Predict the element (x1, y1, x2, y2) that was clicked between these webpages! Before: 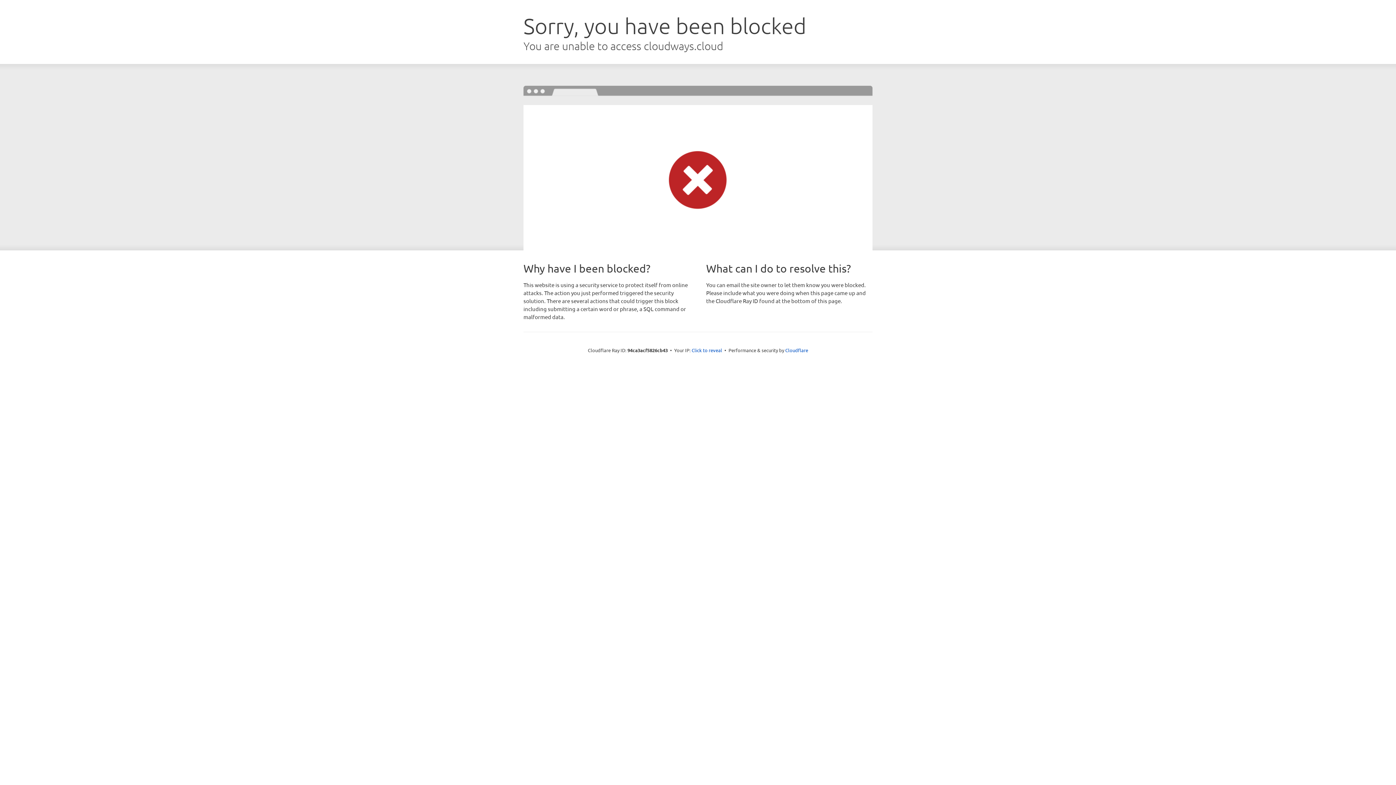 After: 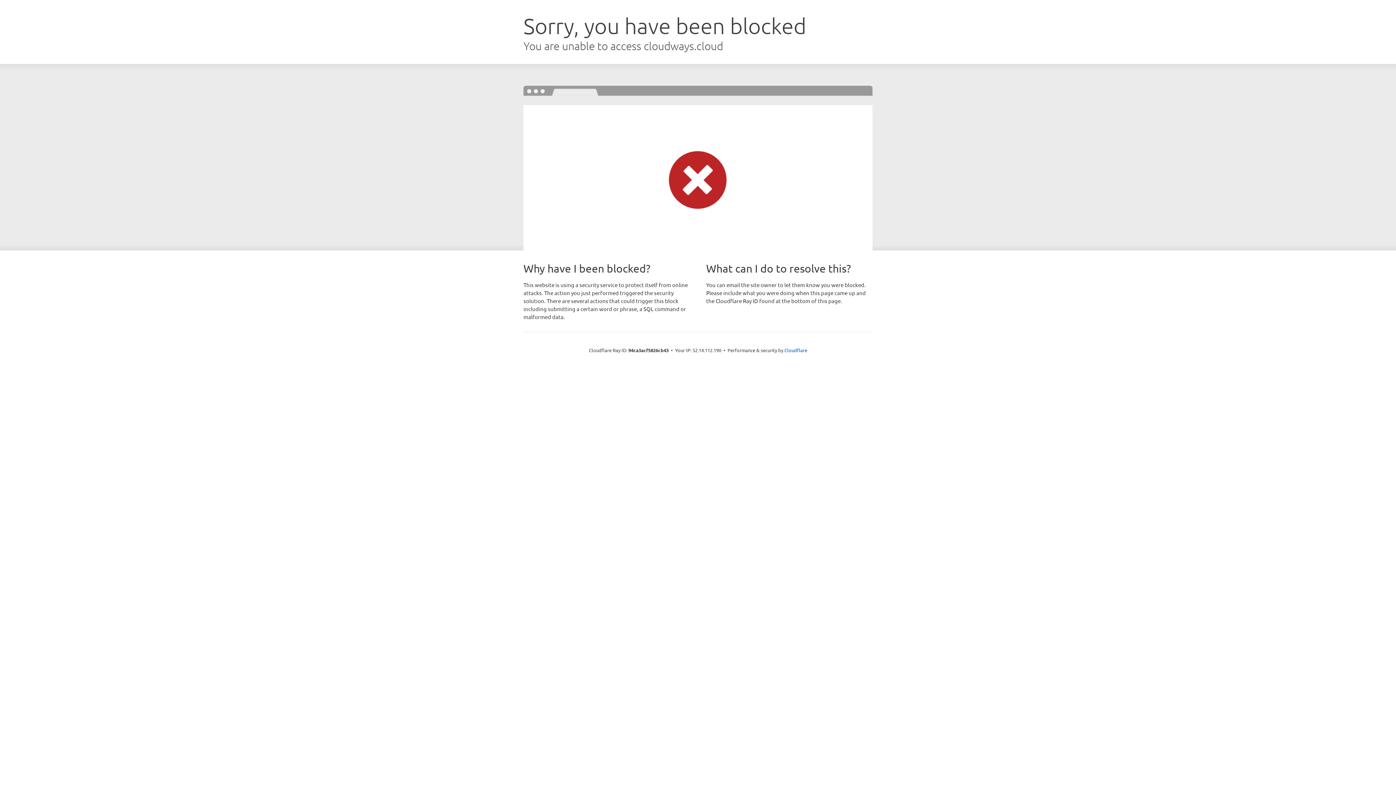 Action: bbox: (691, 346, 722, 353) label: Click to reveal